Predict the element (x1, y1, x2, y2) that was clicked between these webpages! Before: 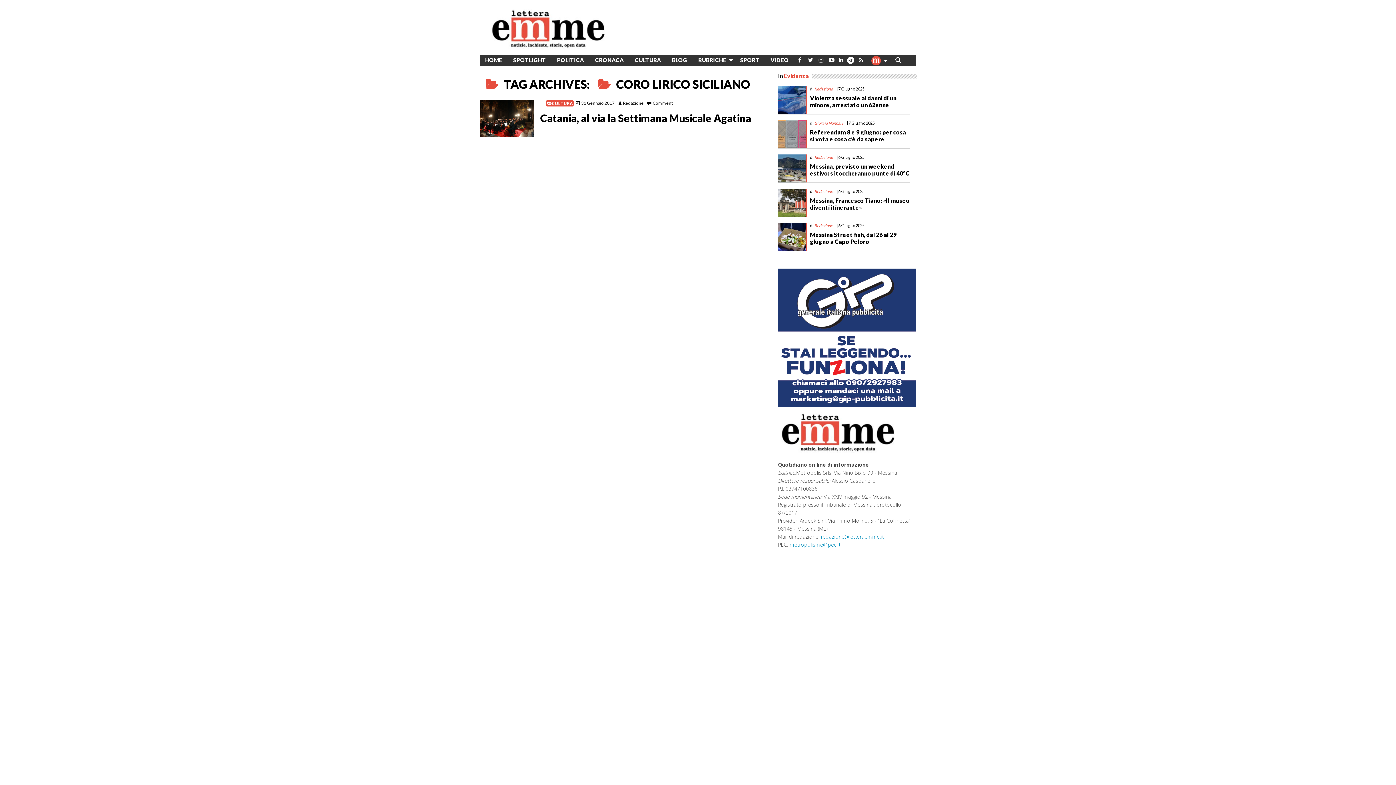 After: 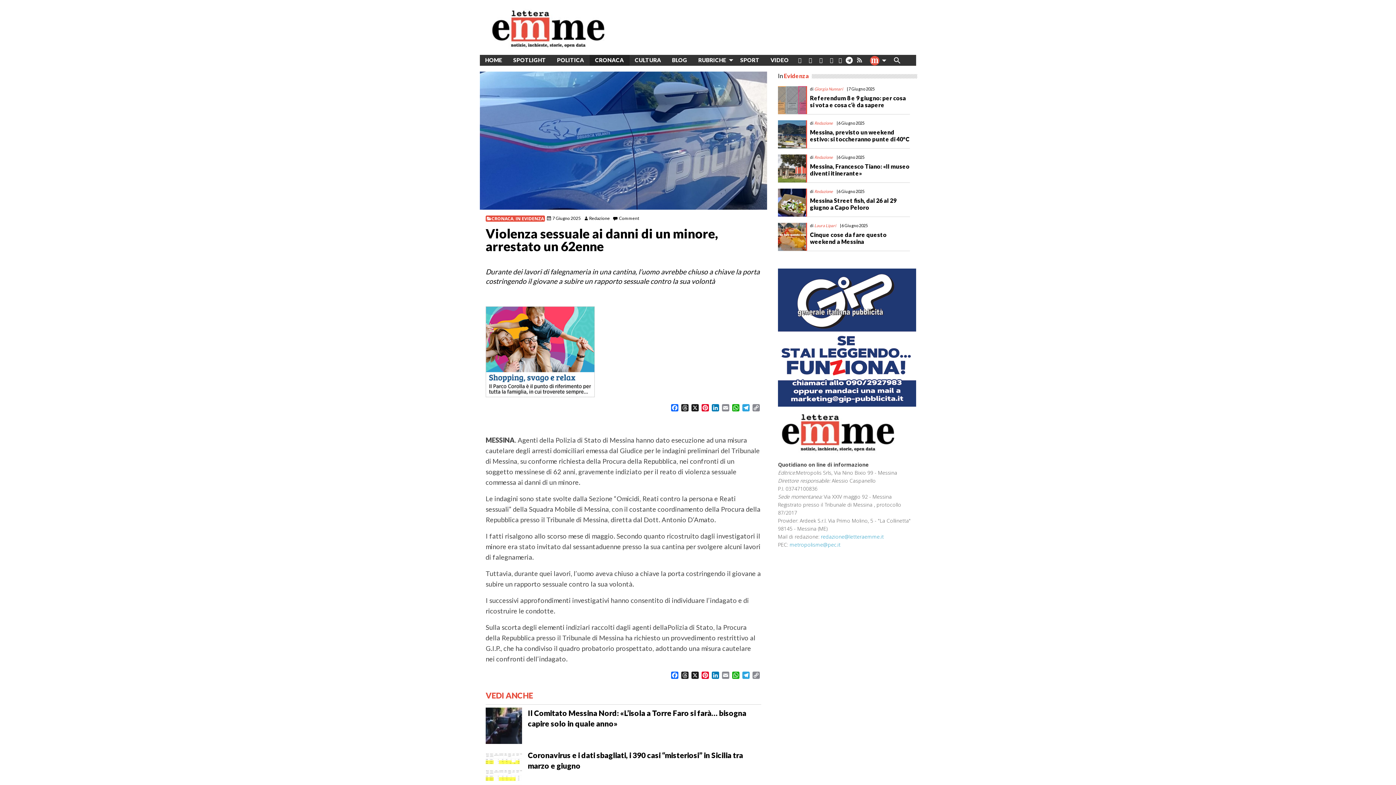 Action: bbox: (810, 94, 910, 108) label: Violenza sessuale ai danni di un minore, arrestato un 62enne